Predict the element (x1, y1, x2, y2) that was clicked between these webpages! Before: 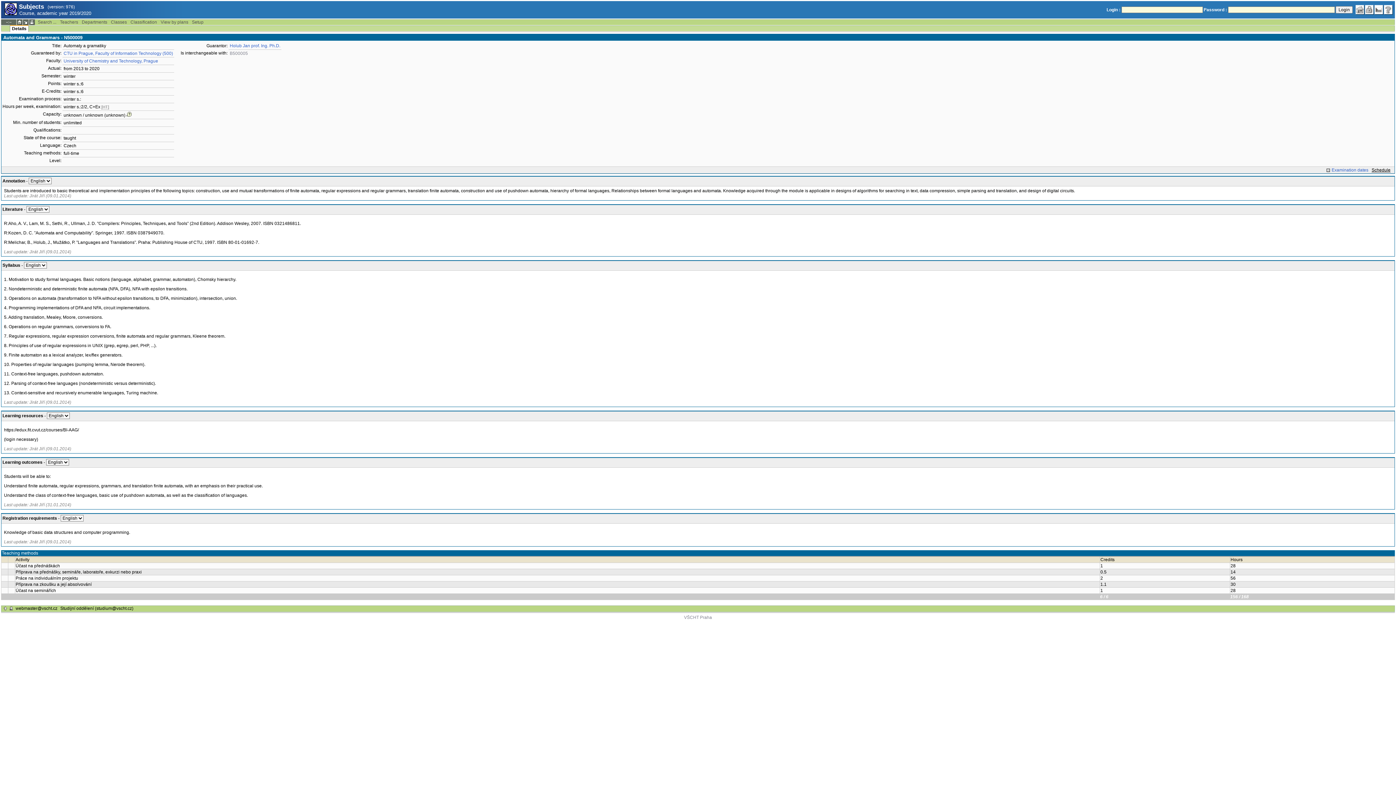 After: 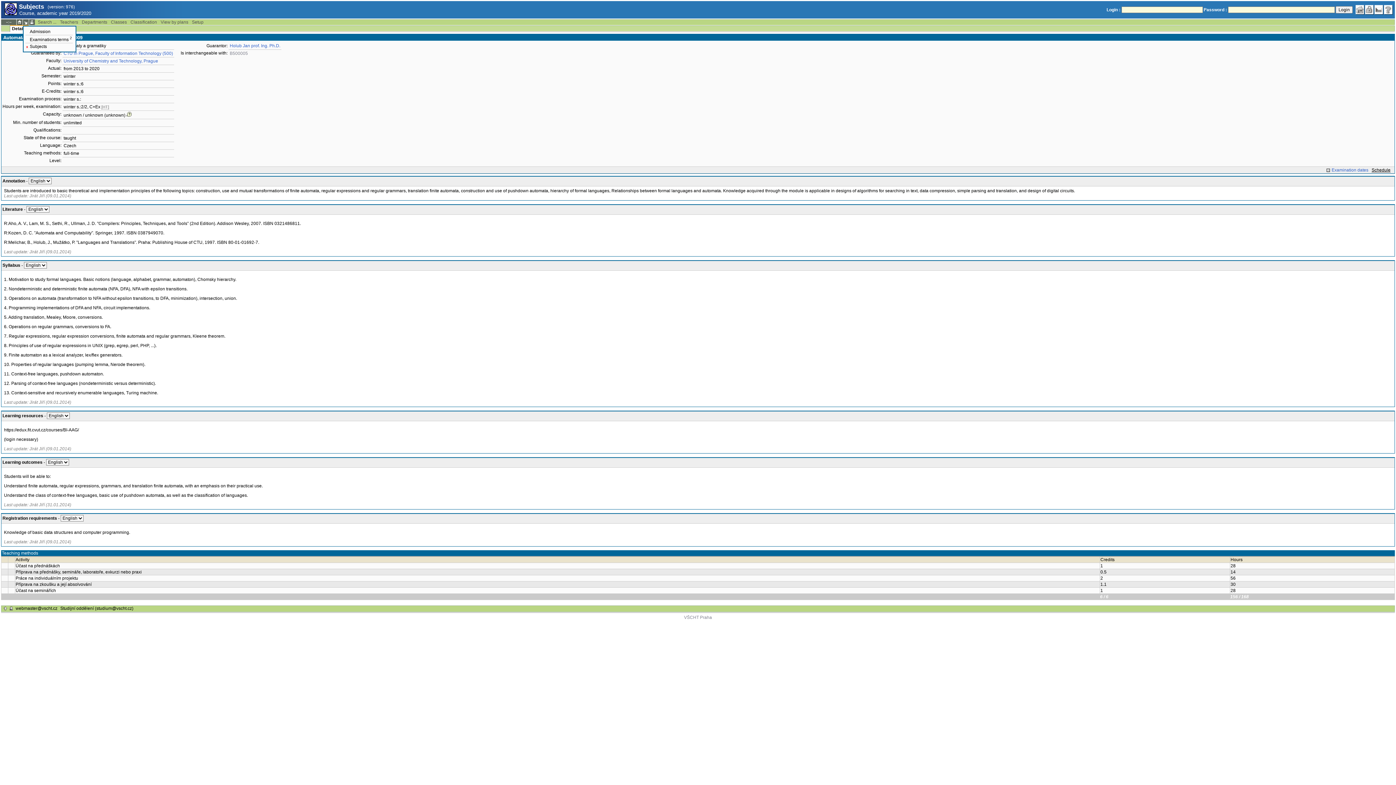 Action: bbox: (22, 19, 28, 25)